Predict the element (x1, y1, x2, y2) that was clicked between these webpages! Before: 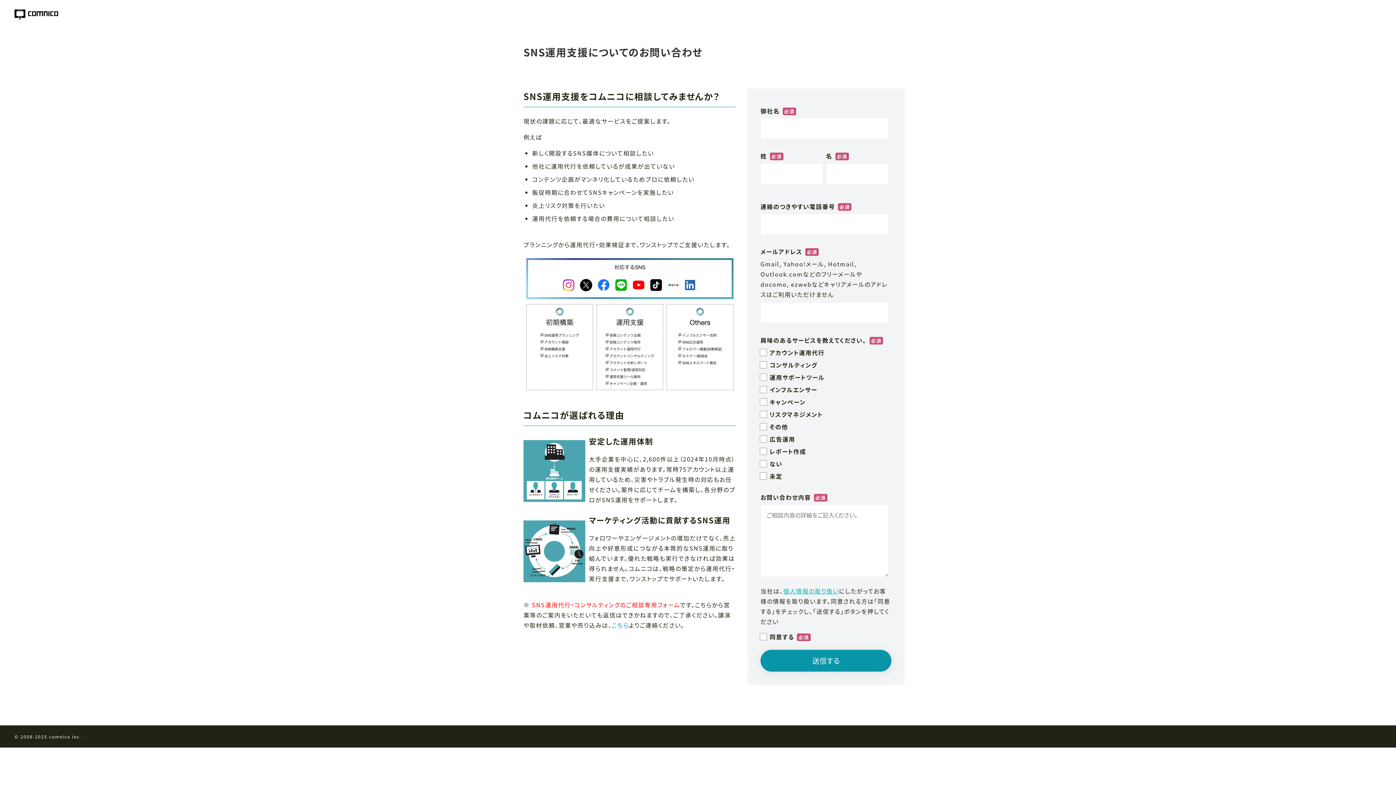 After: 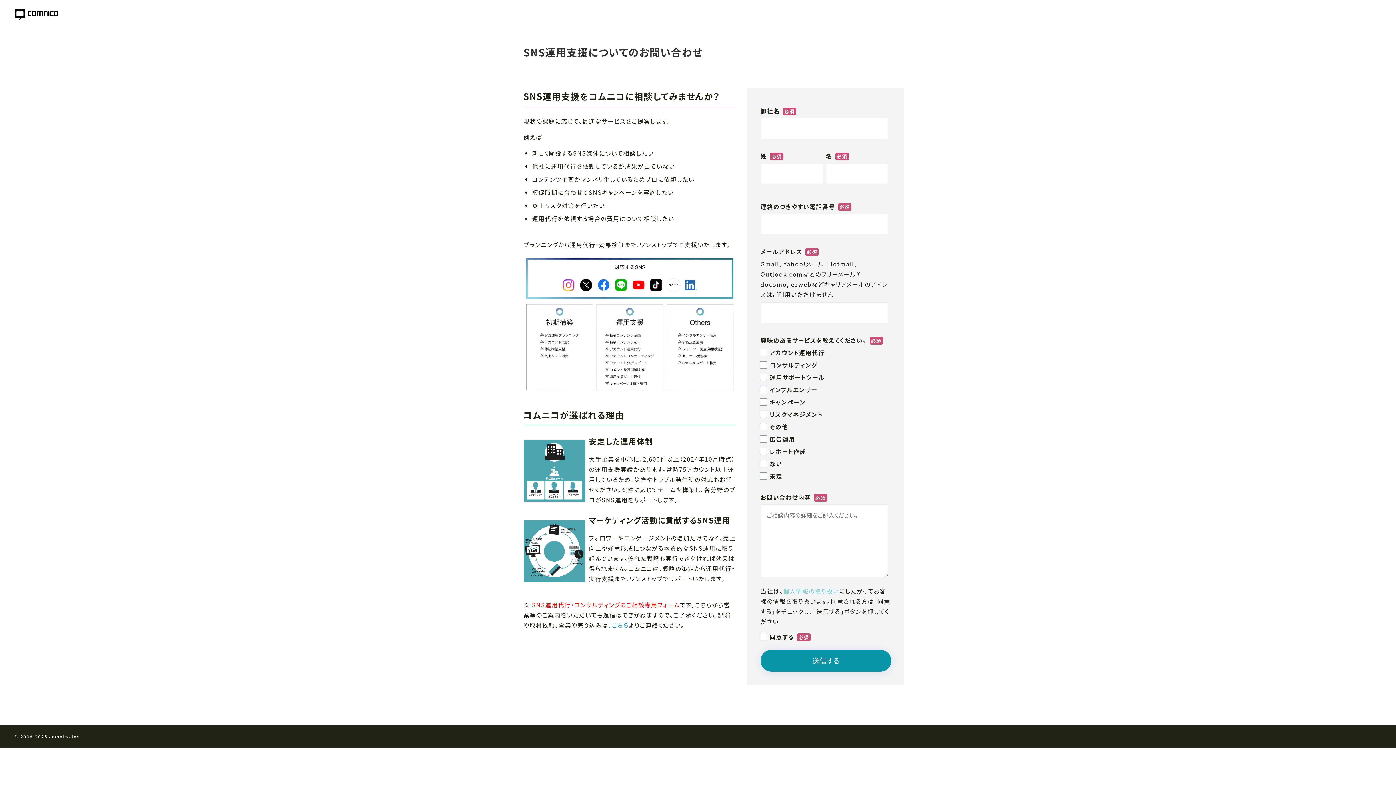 Action: label: 個人情報の取り扱い bbox: (783, 586, 839, 595)